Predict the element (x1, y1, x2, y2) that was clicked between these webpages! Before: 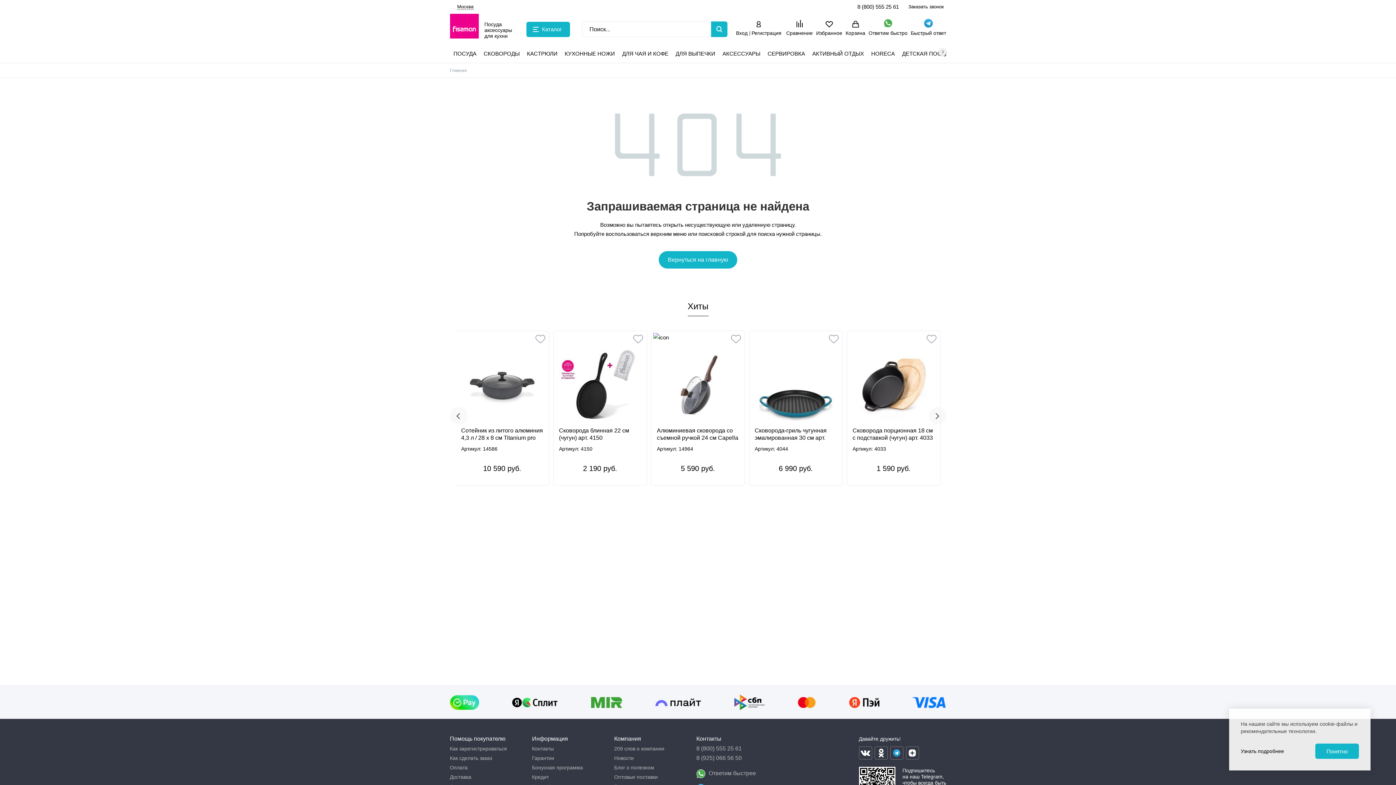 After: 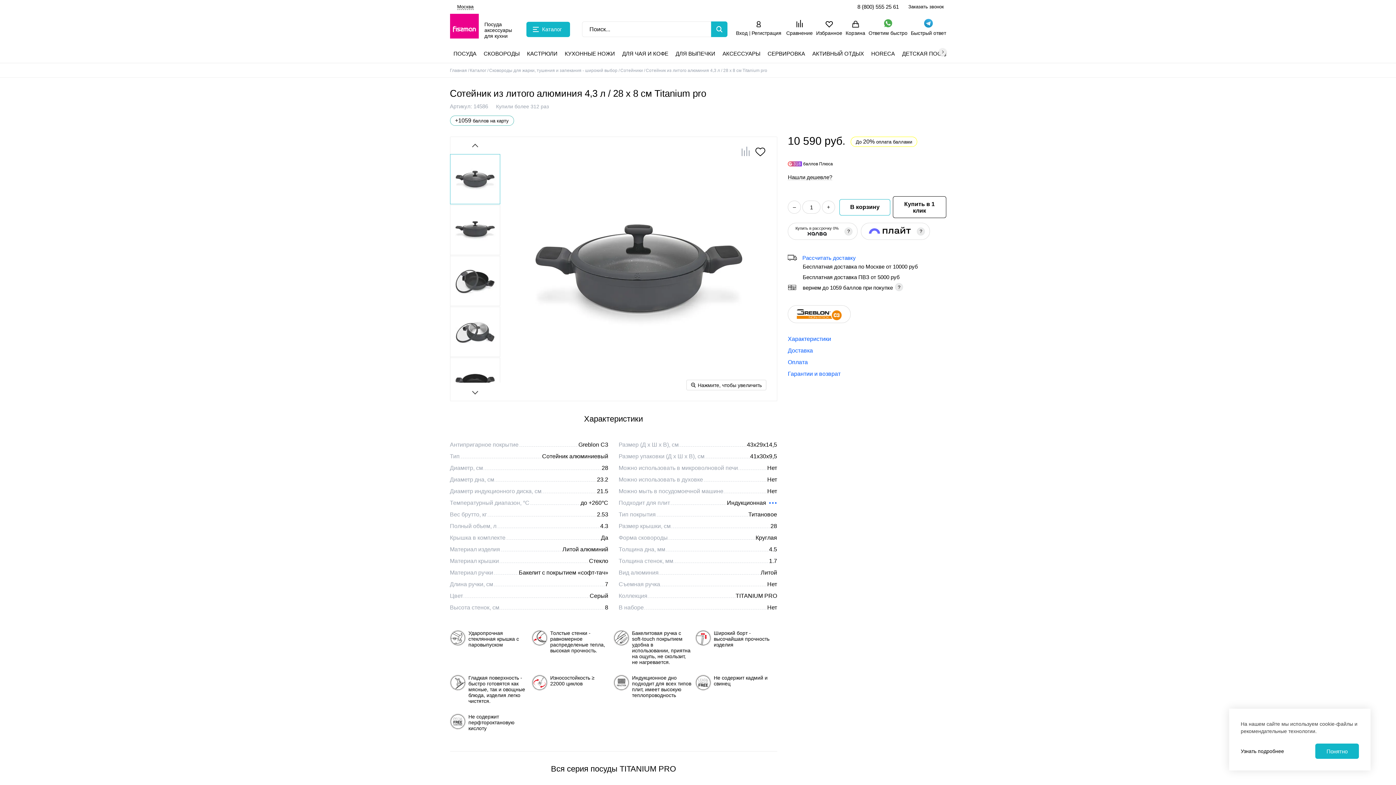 Action: bbox: (461, 382, 543, 388)